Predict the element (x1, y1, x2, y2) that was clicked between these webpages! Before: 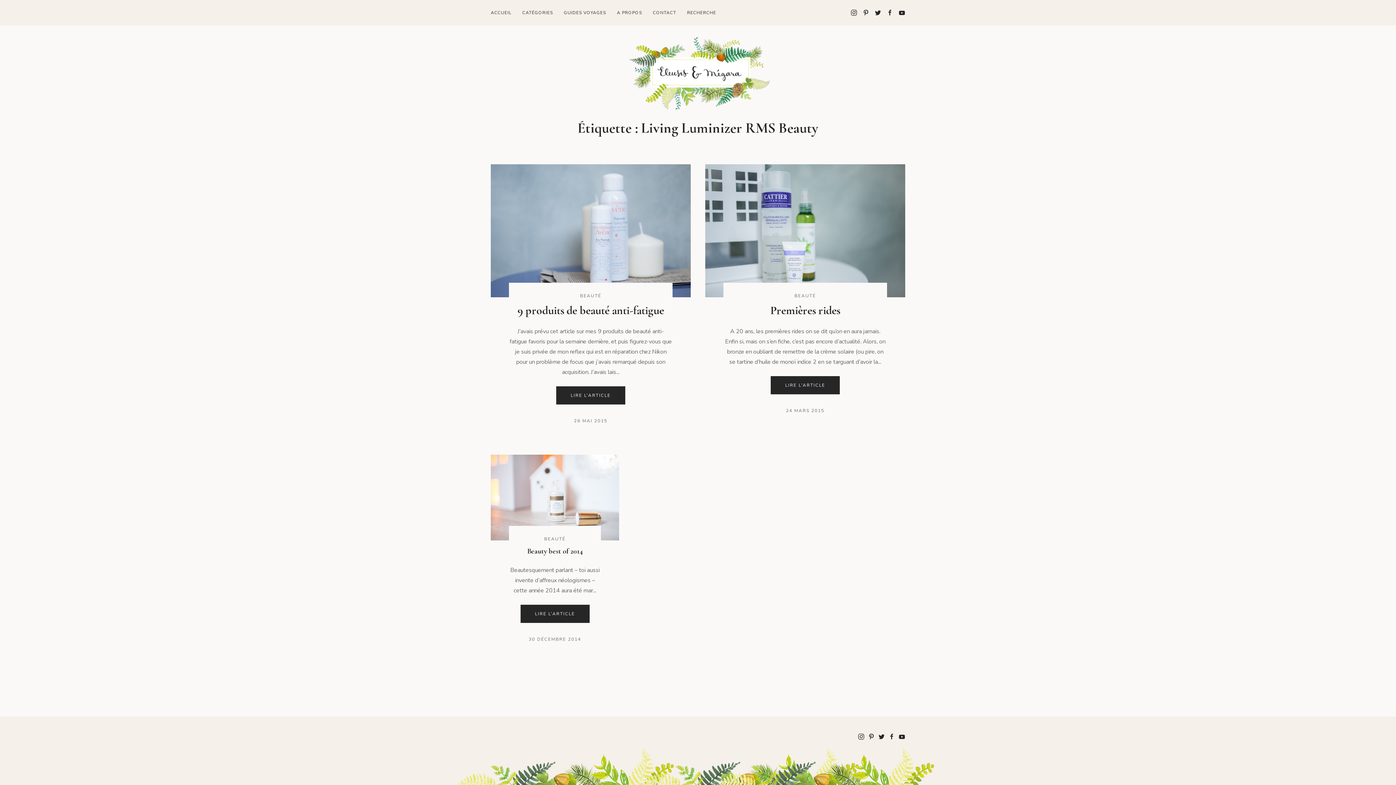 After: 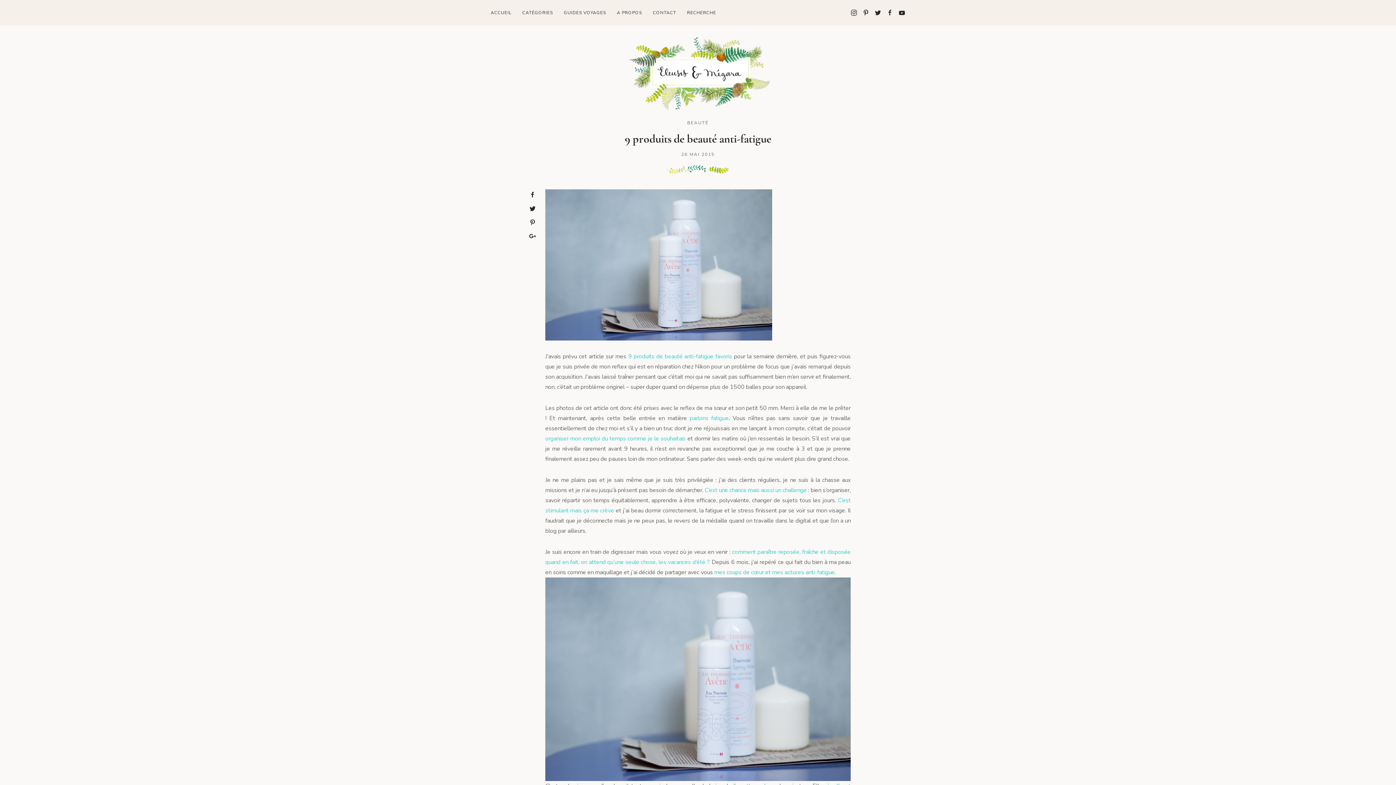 Action: bbox: (574, 418, 607, 424) label: 26 MAI 2015